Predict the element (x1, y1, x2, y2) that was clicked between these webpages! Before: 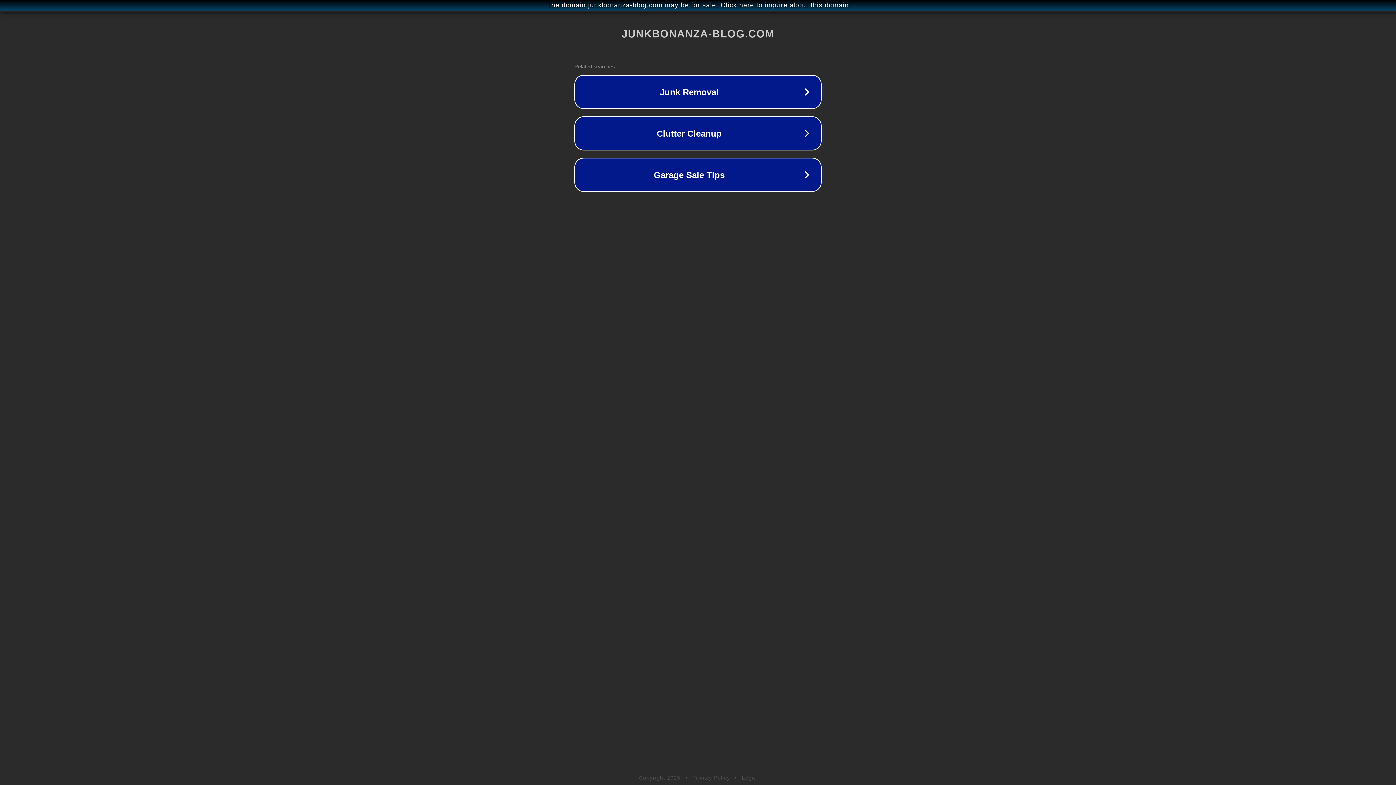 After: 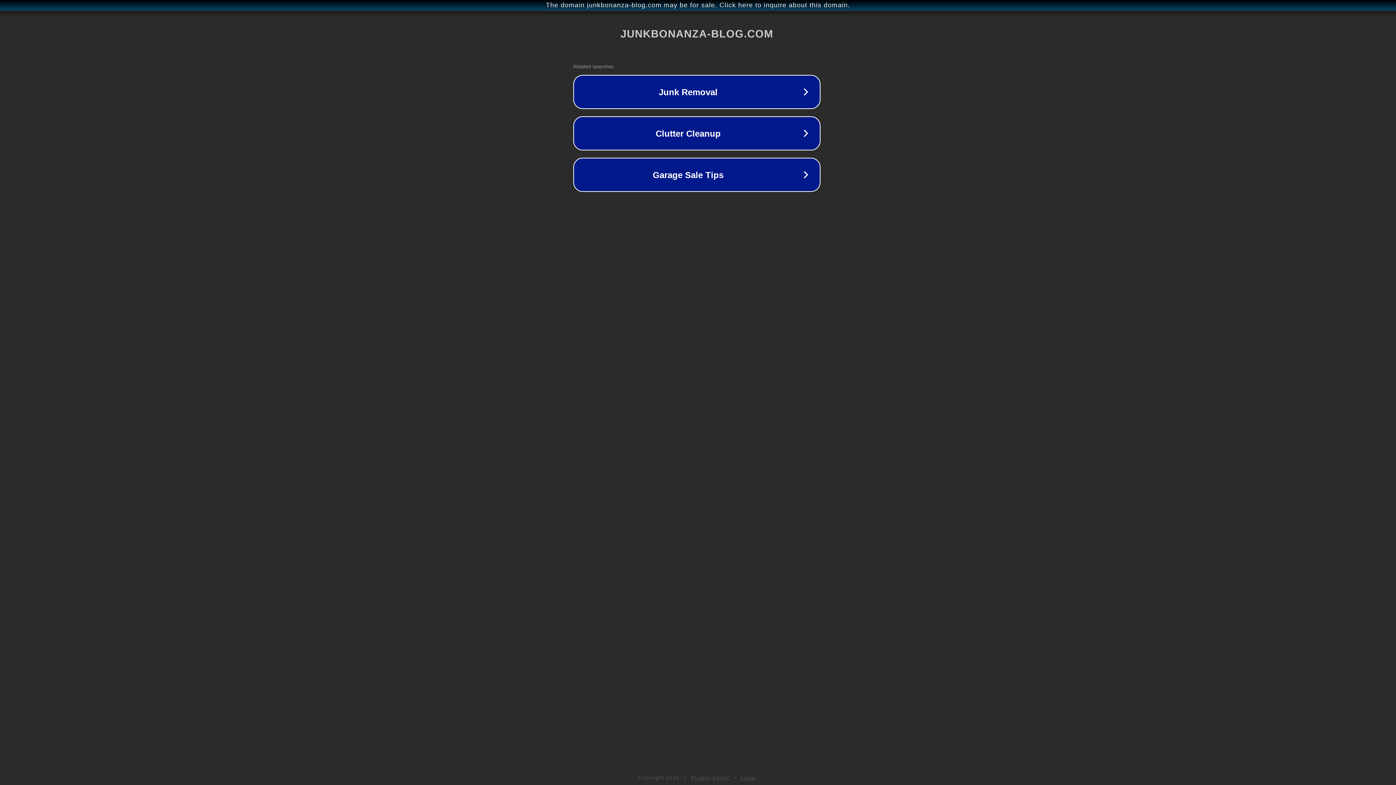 Action: label: The domain junkbonanza-blog.com may be for sale. Click here to inquire about this domain. bbox: (1, 1, 1397, 9)